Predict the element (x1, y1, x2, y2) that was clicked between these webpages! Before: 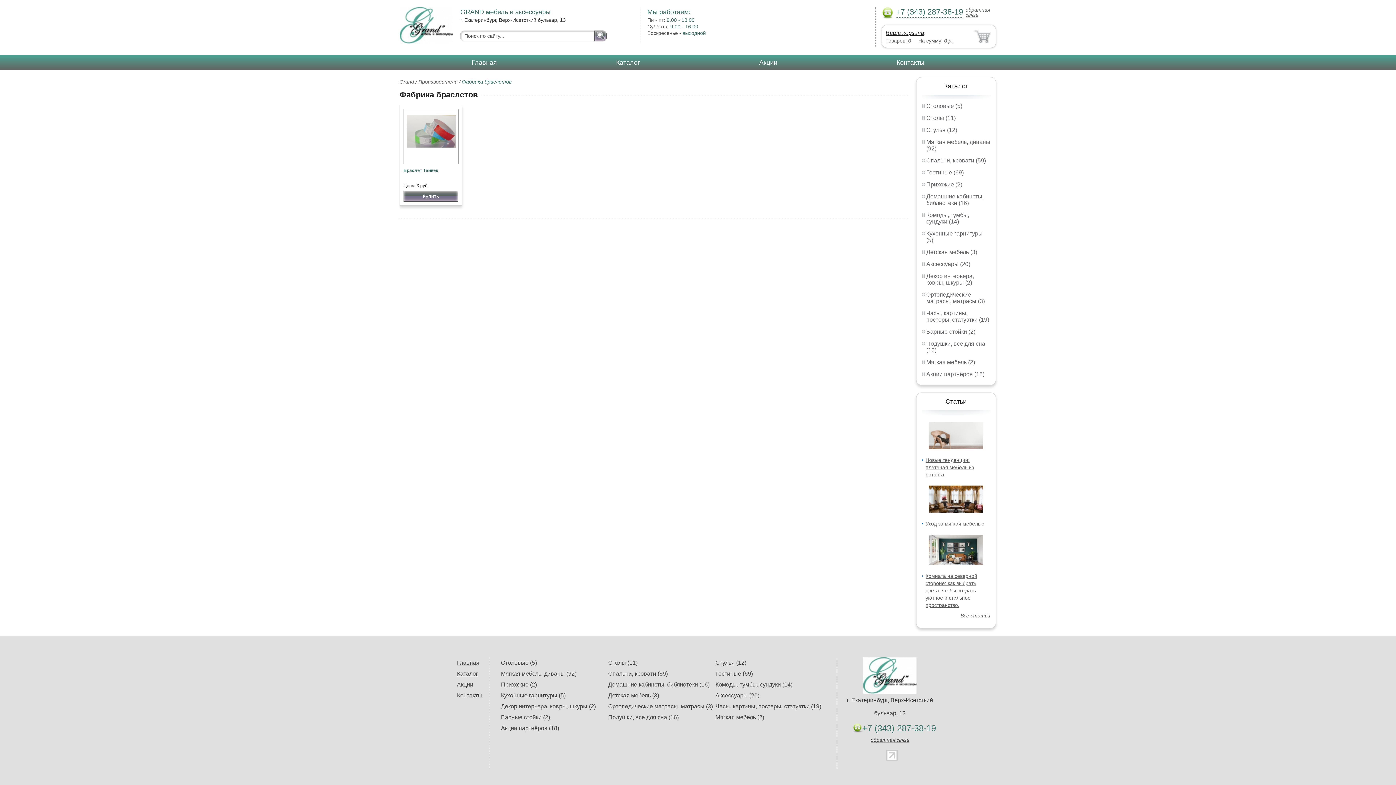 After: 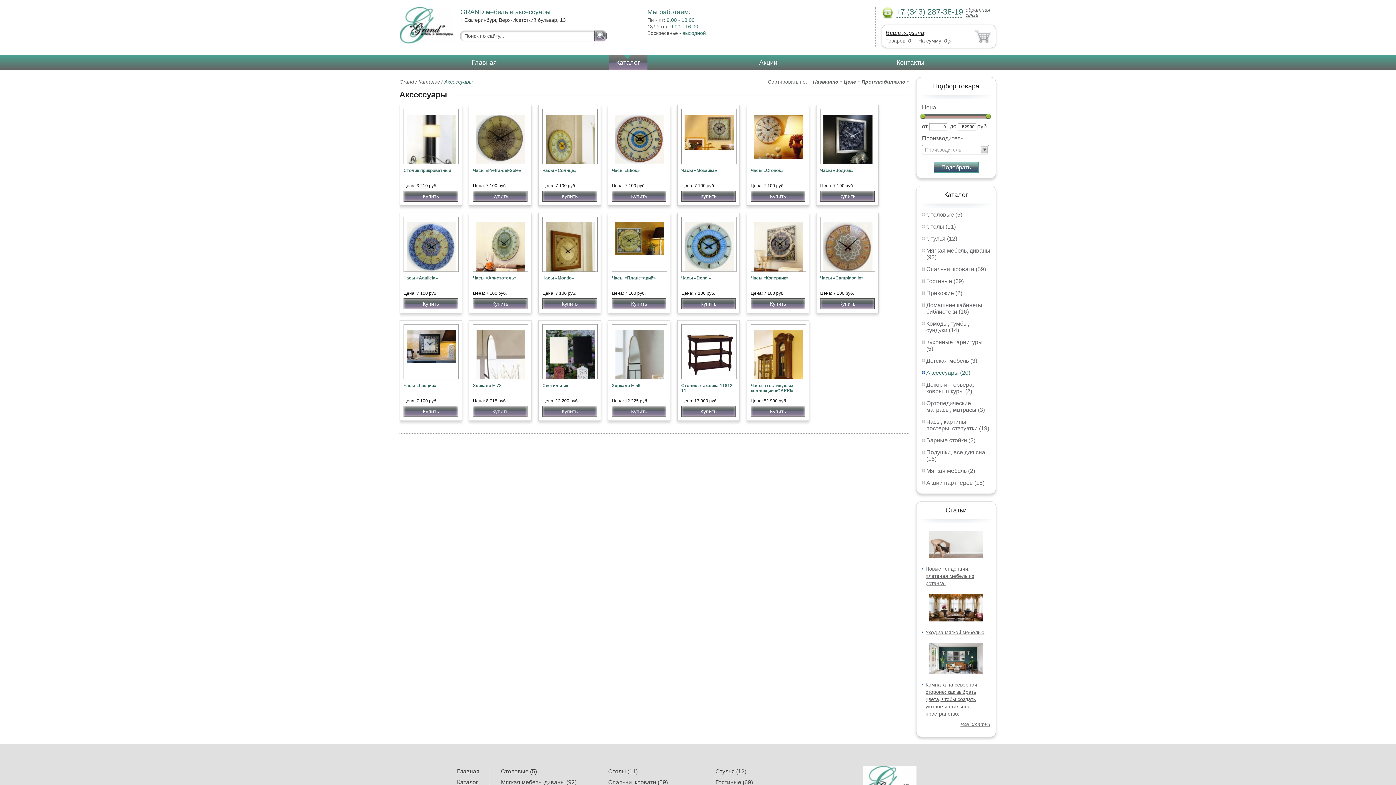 Action: label: Аксессуары (20) bbox: (715, 692, 759, 698)